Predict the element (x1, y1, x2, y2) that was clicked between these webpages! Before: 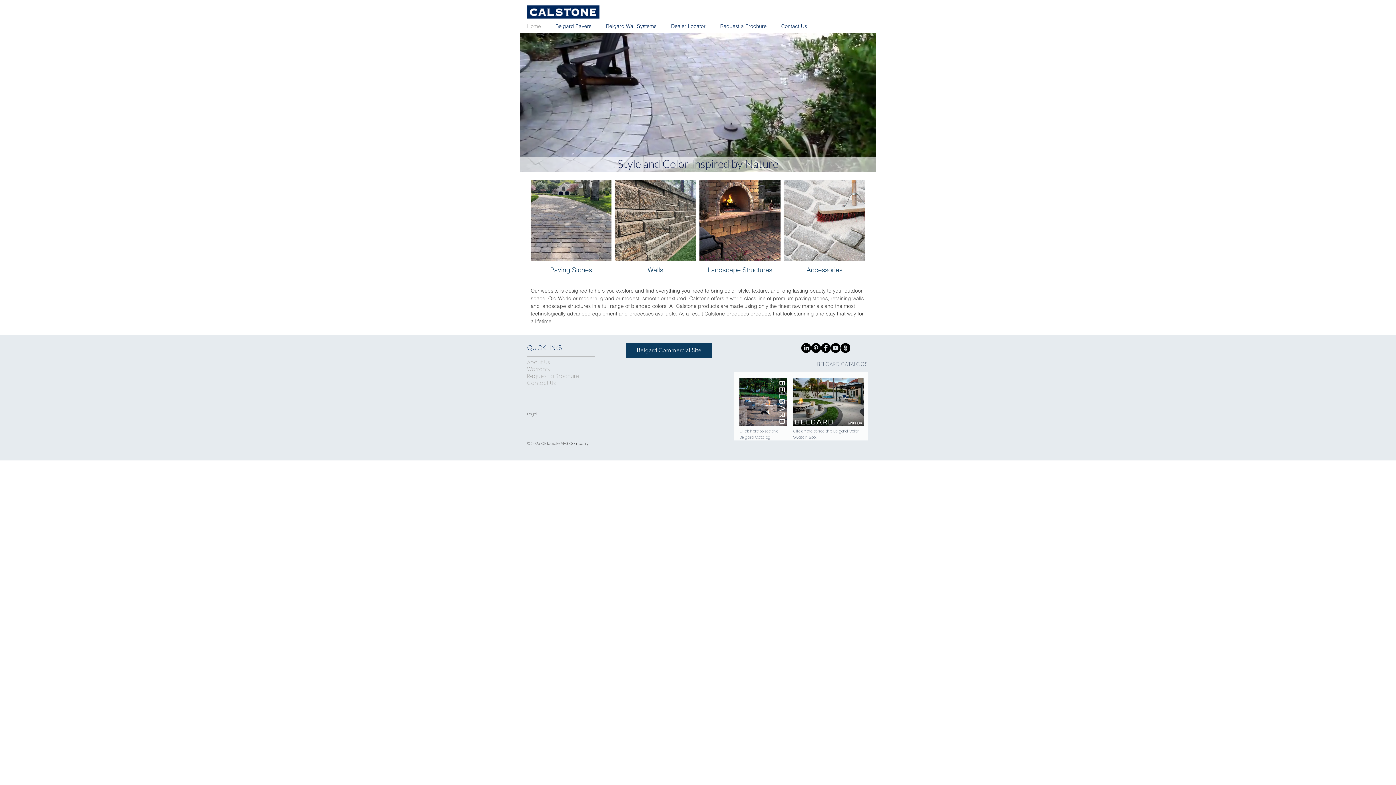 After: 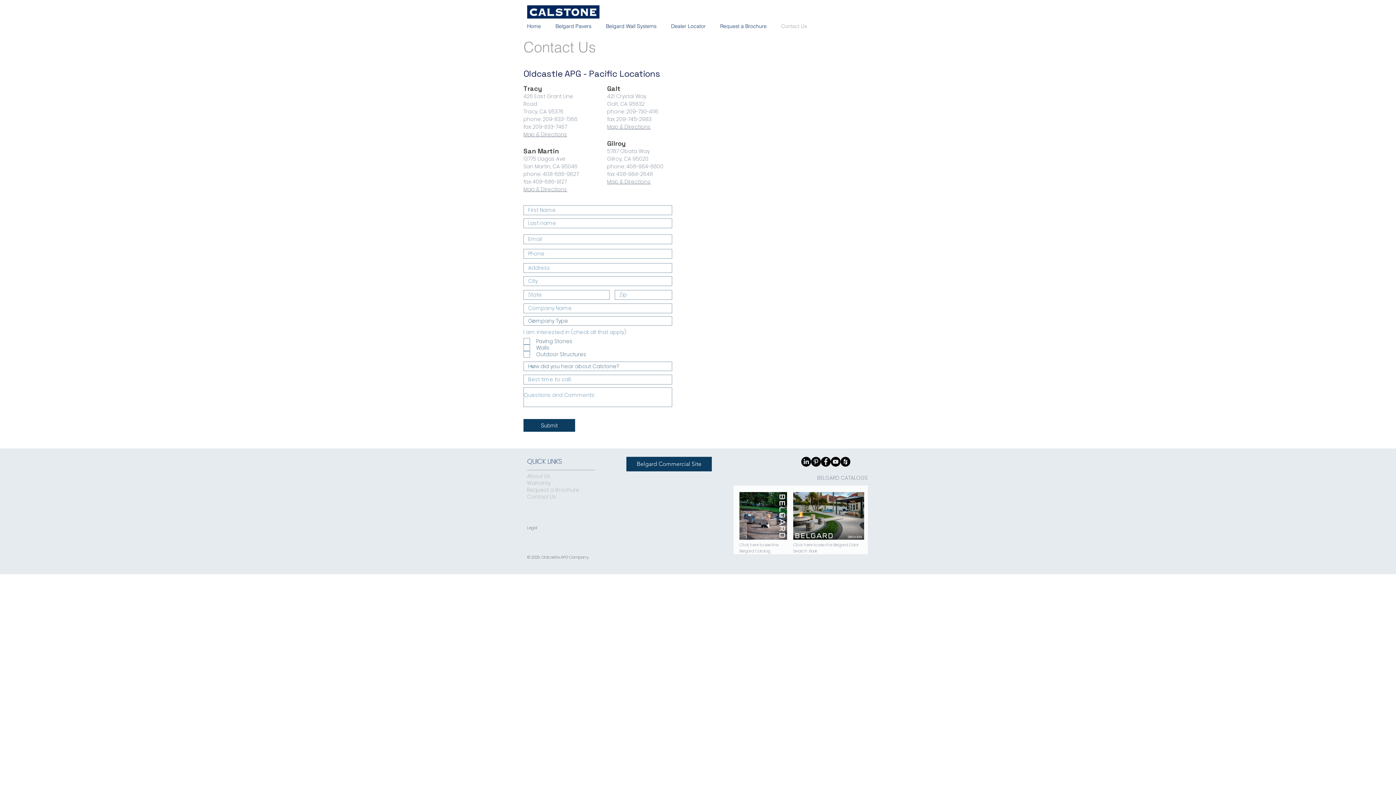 Action: label: Contact Us bbox: (774, 20, 814, 31)